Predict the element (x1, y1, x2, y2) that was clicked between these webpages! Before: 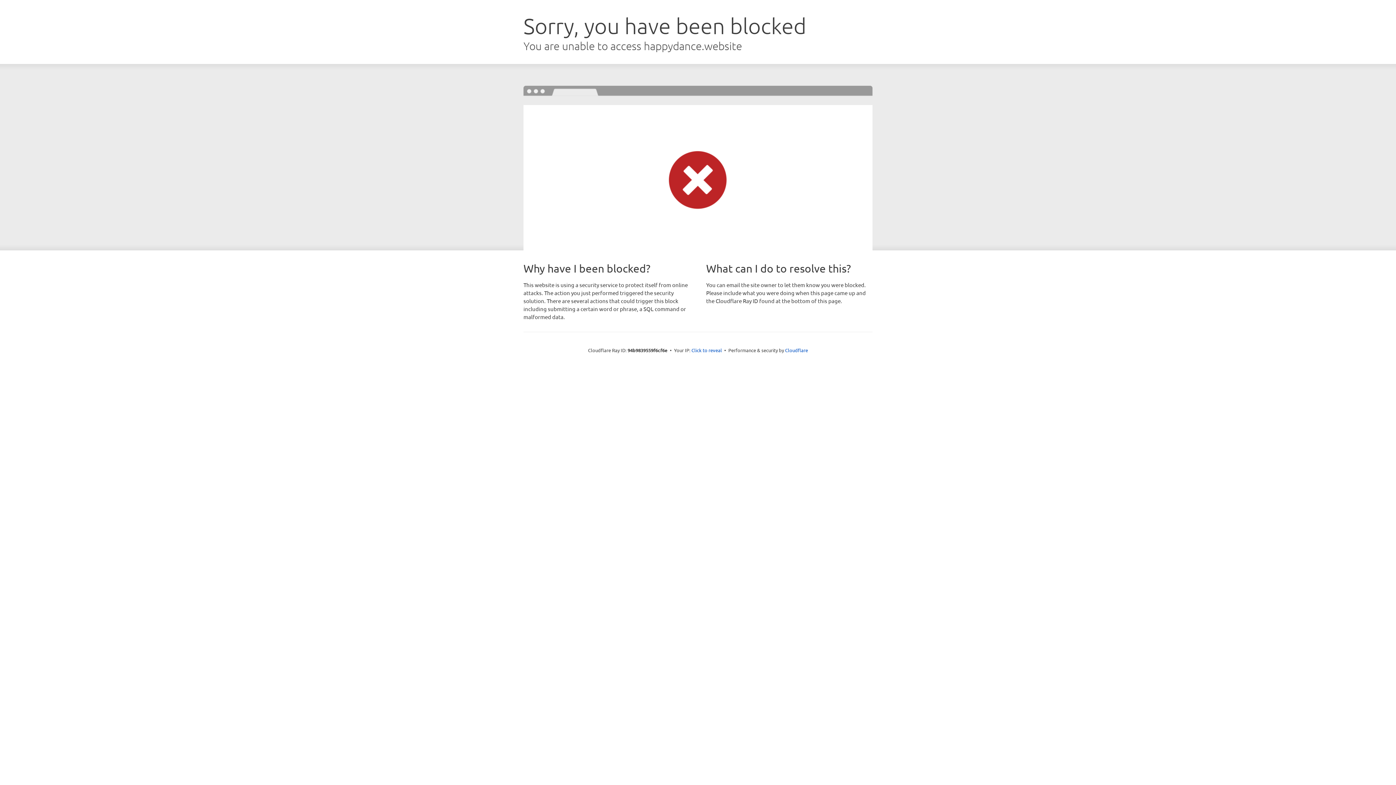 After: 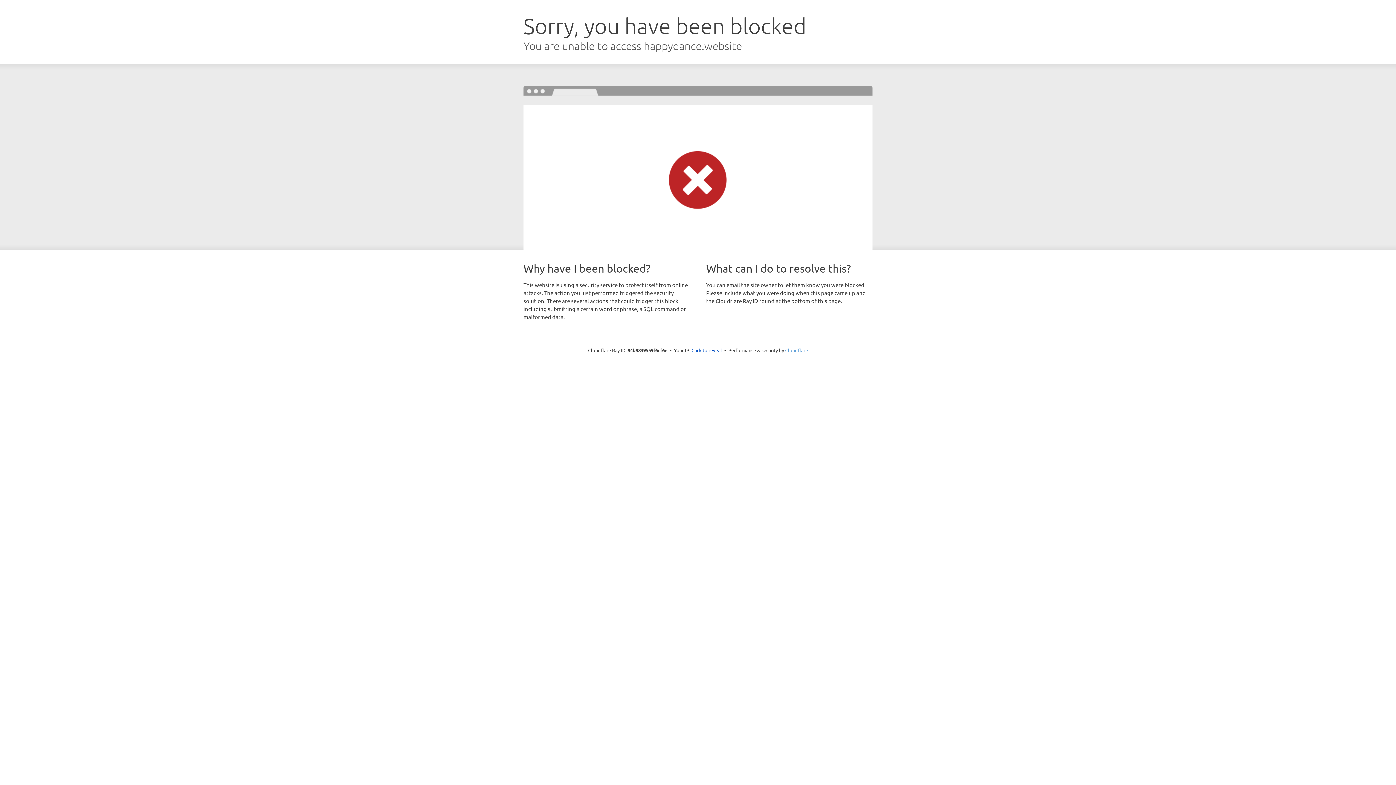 Action: label: Cloudflare bbox: (785, 347, 808, 353)